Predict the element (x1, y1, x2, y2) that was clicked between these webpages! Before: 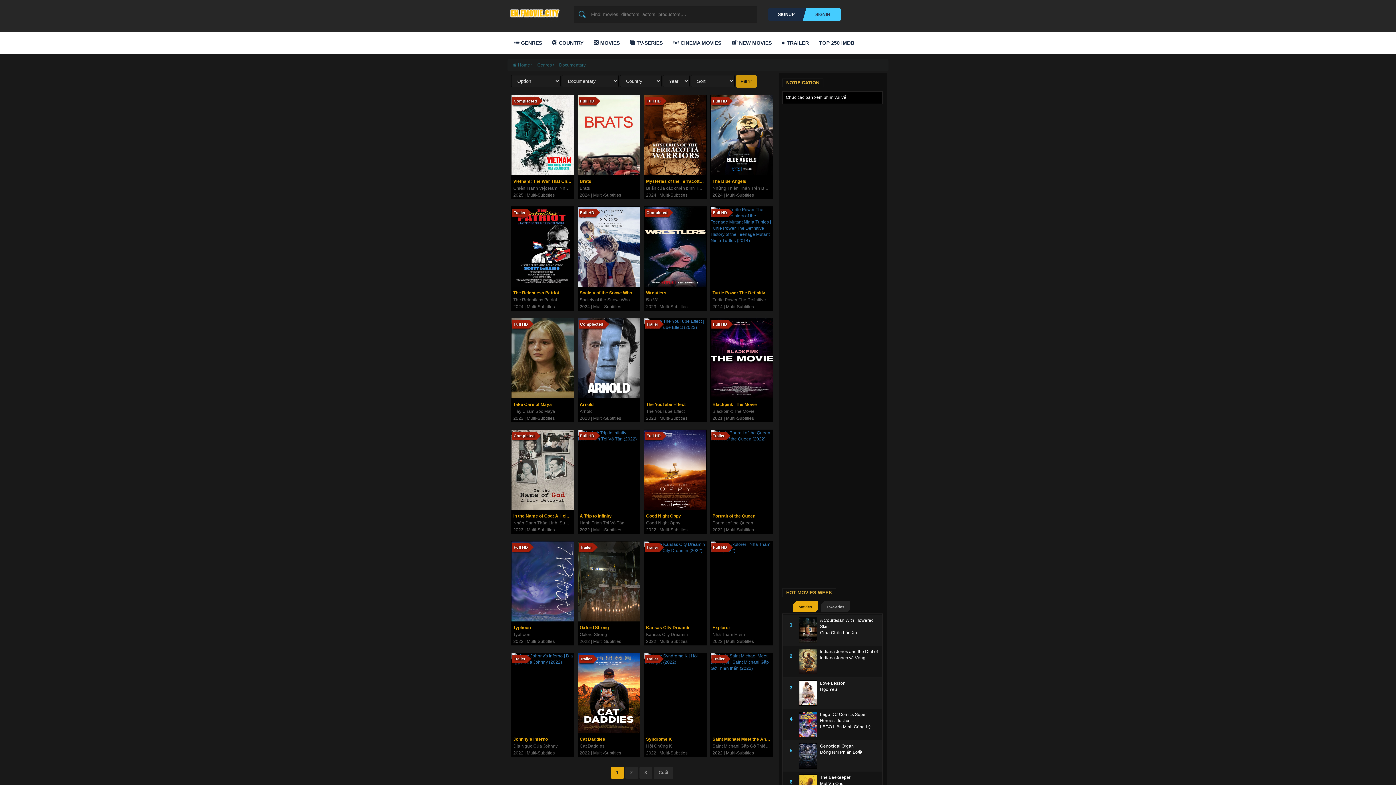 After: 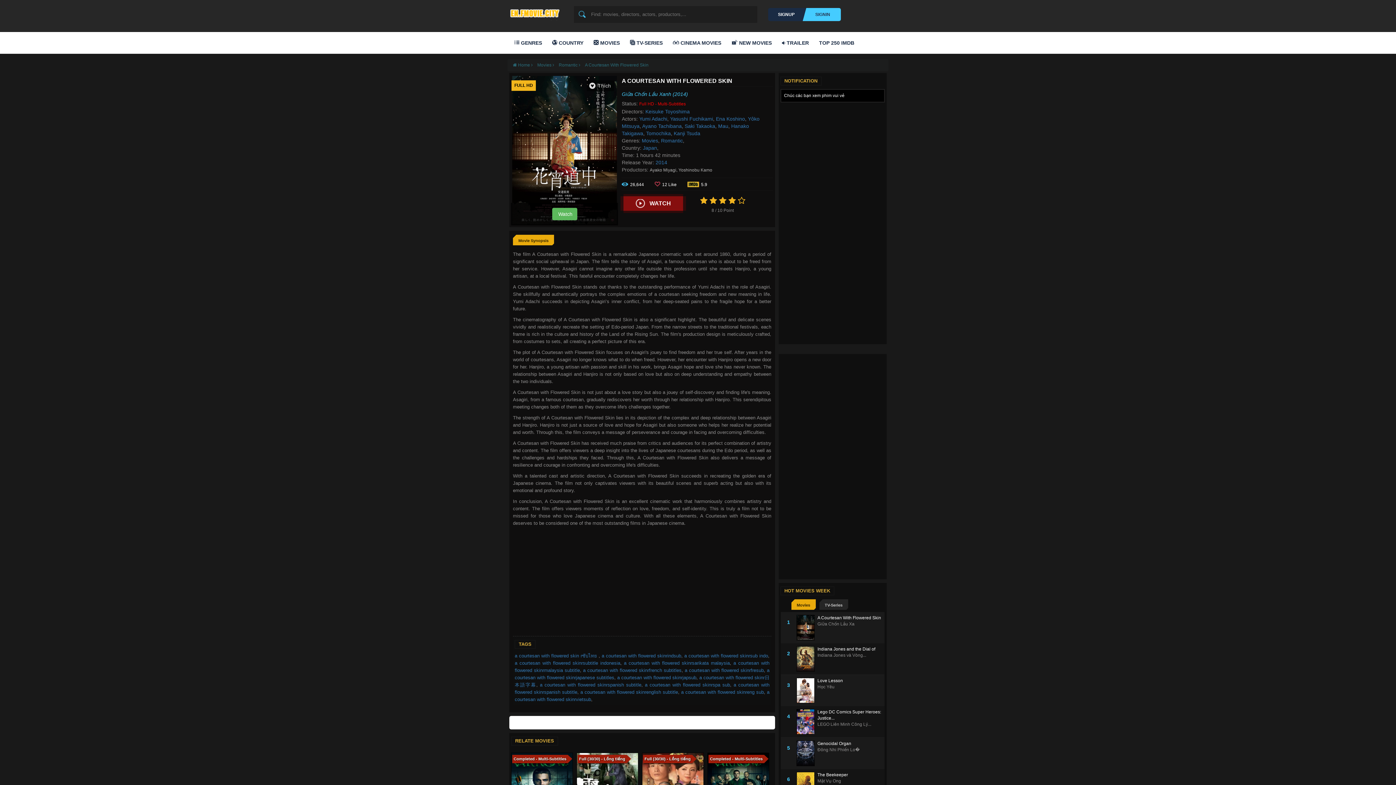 Action: label: A Courtesan With Flowered Skin bbox: (817, 617, 879, 630)